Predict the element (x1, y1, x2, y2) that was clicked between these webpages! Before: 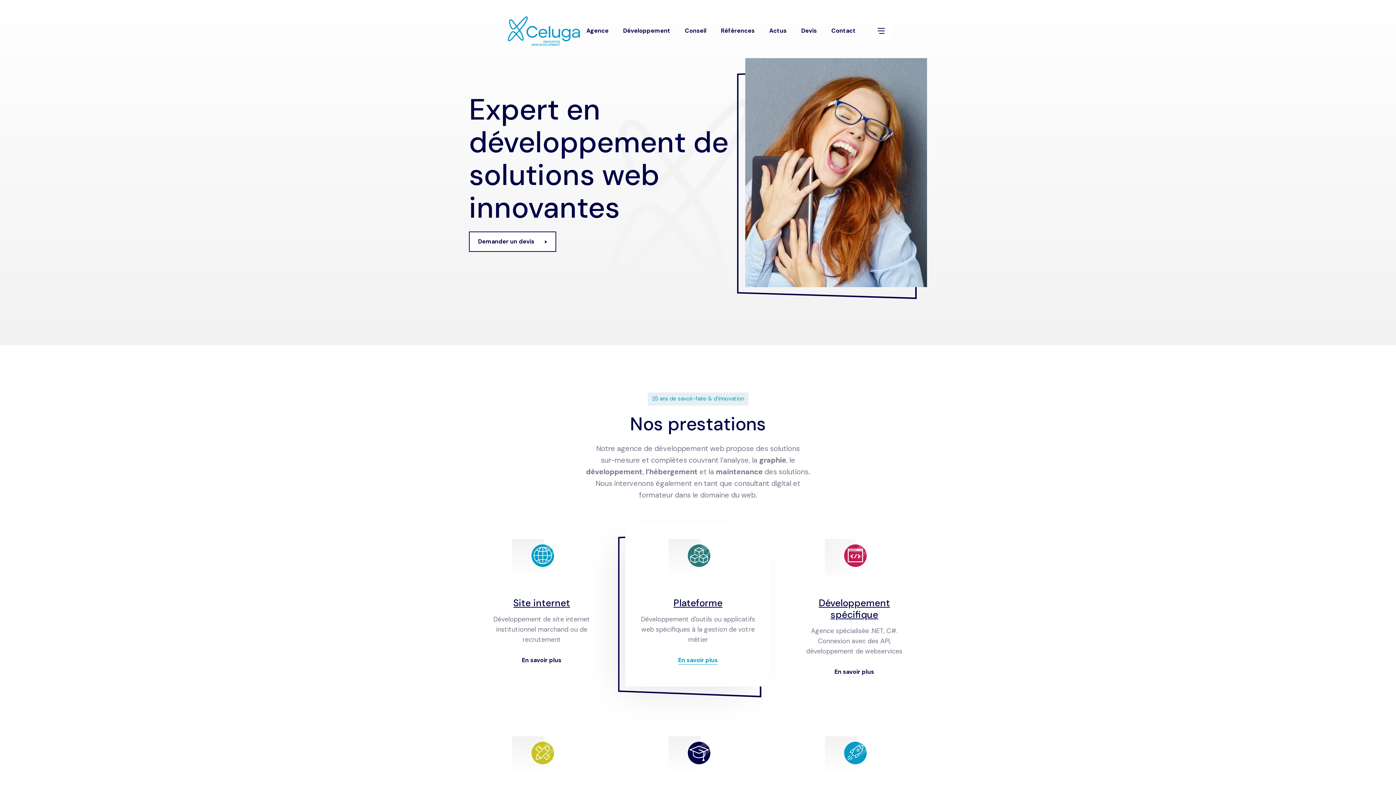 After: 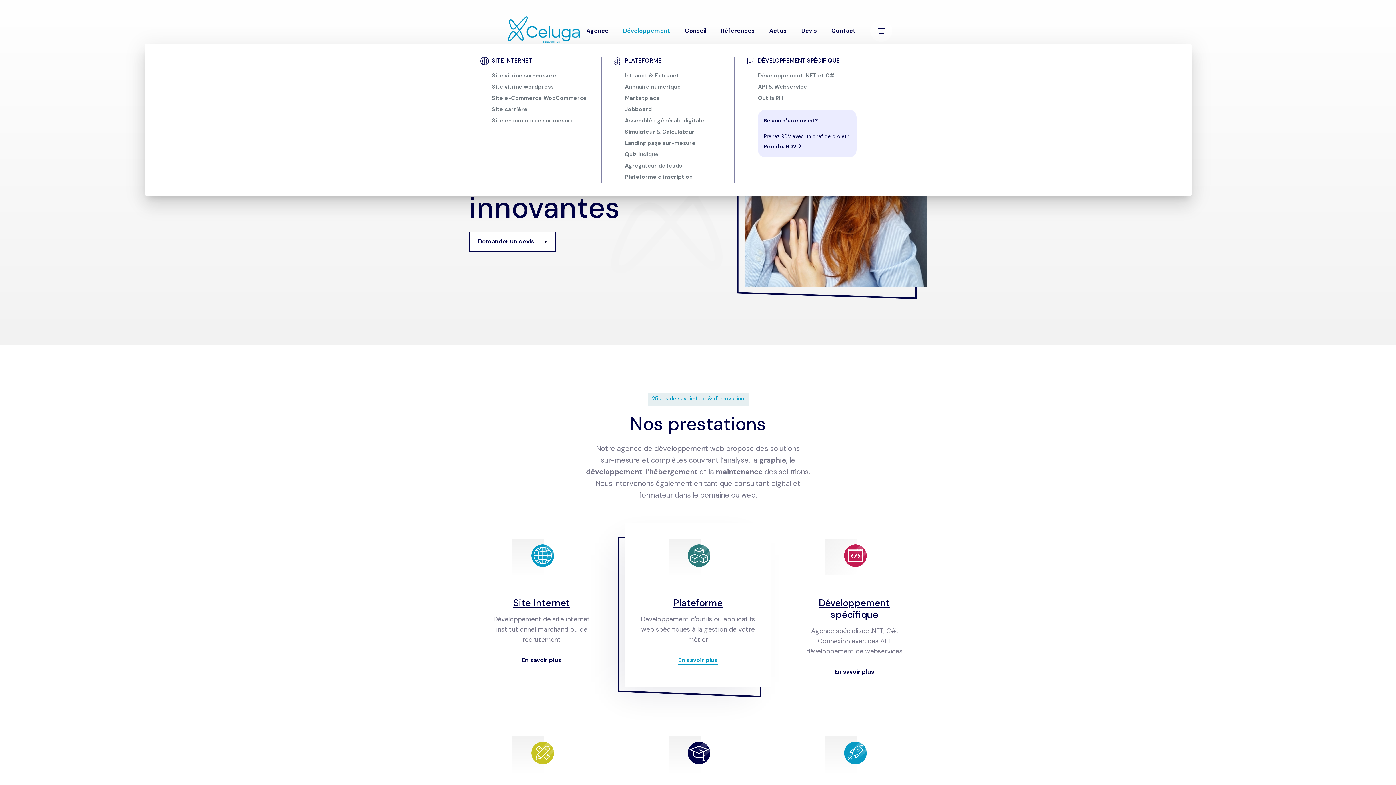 Action: bbox: (616, 18, 677, 43) label: Développement